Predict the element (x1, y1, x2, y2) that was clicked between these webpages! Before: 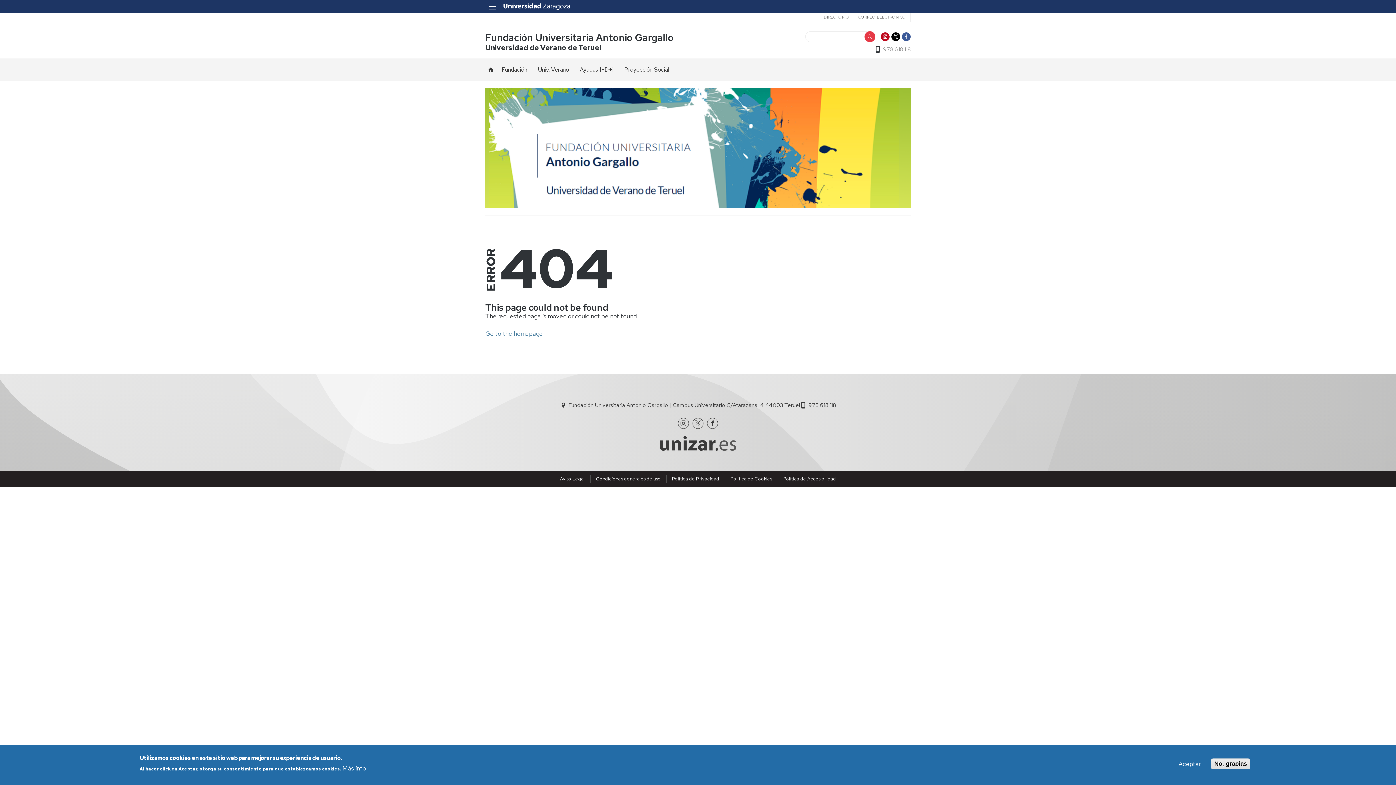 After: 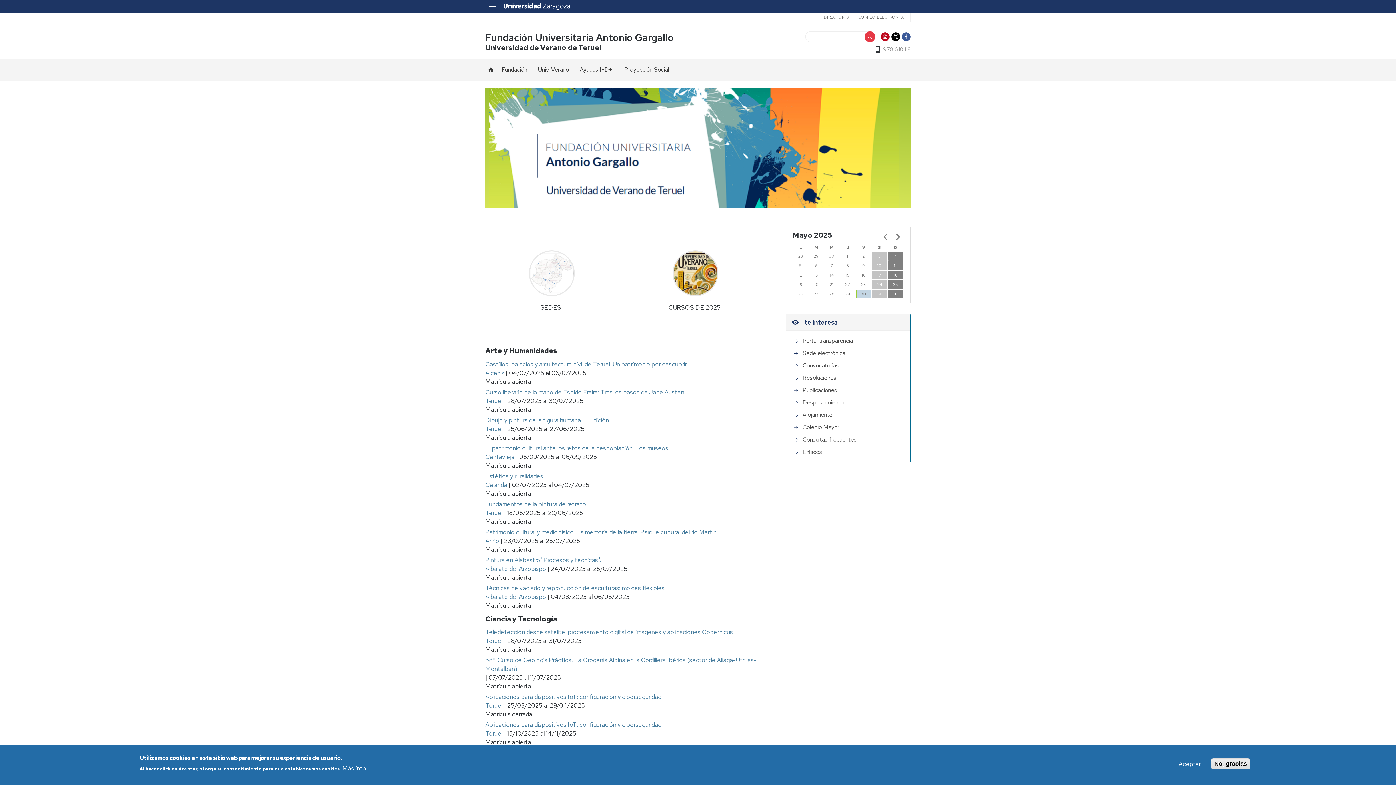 Action: bbox: (485, 31, 673, 43) label: Fundación Universitaria Antonio Gargallo